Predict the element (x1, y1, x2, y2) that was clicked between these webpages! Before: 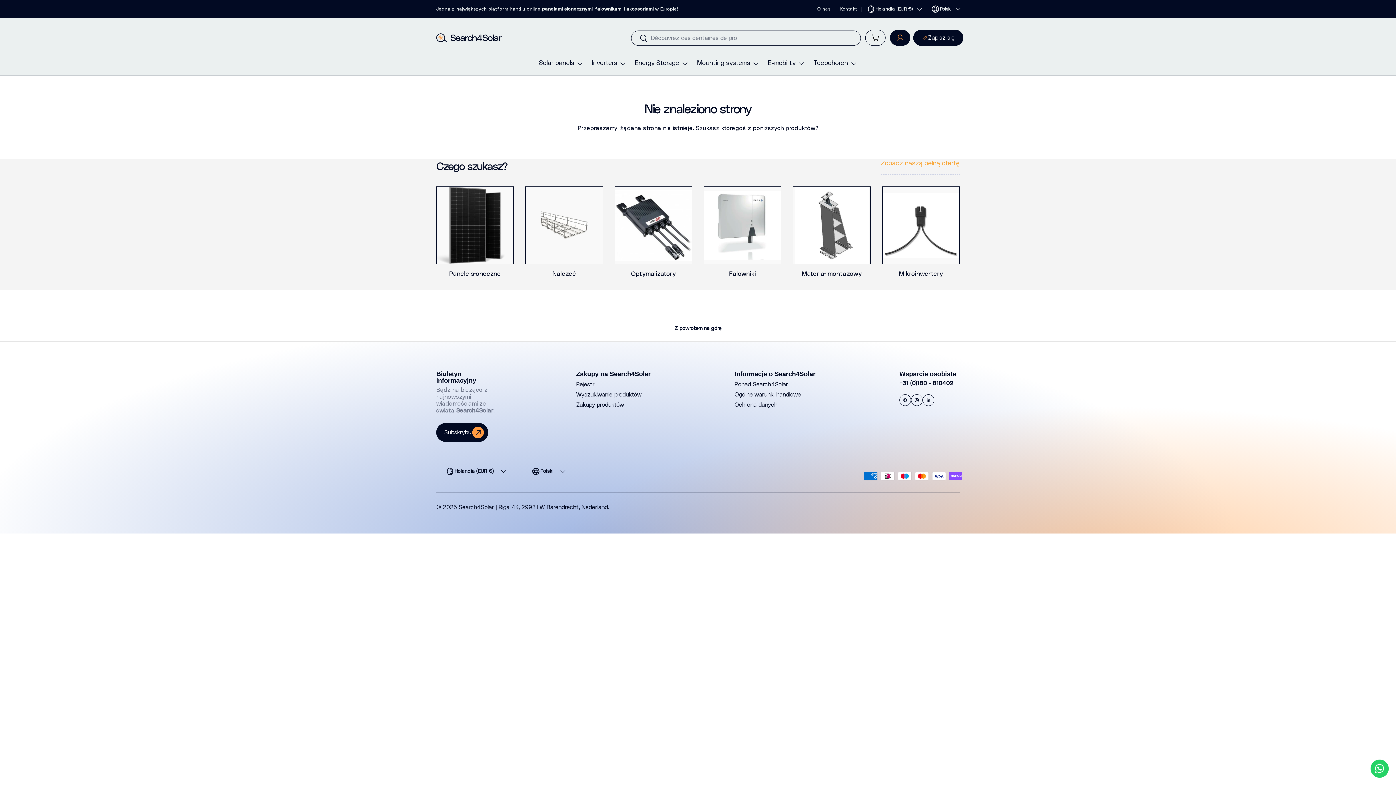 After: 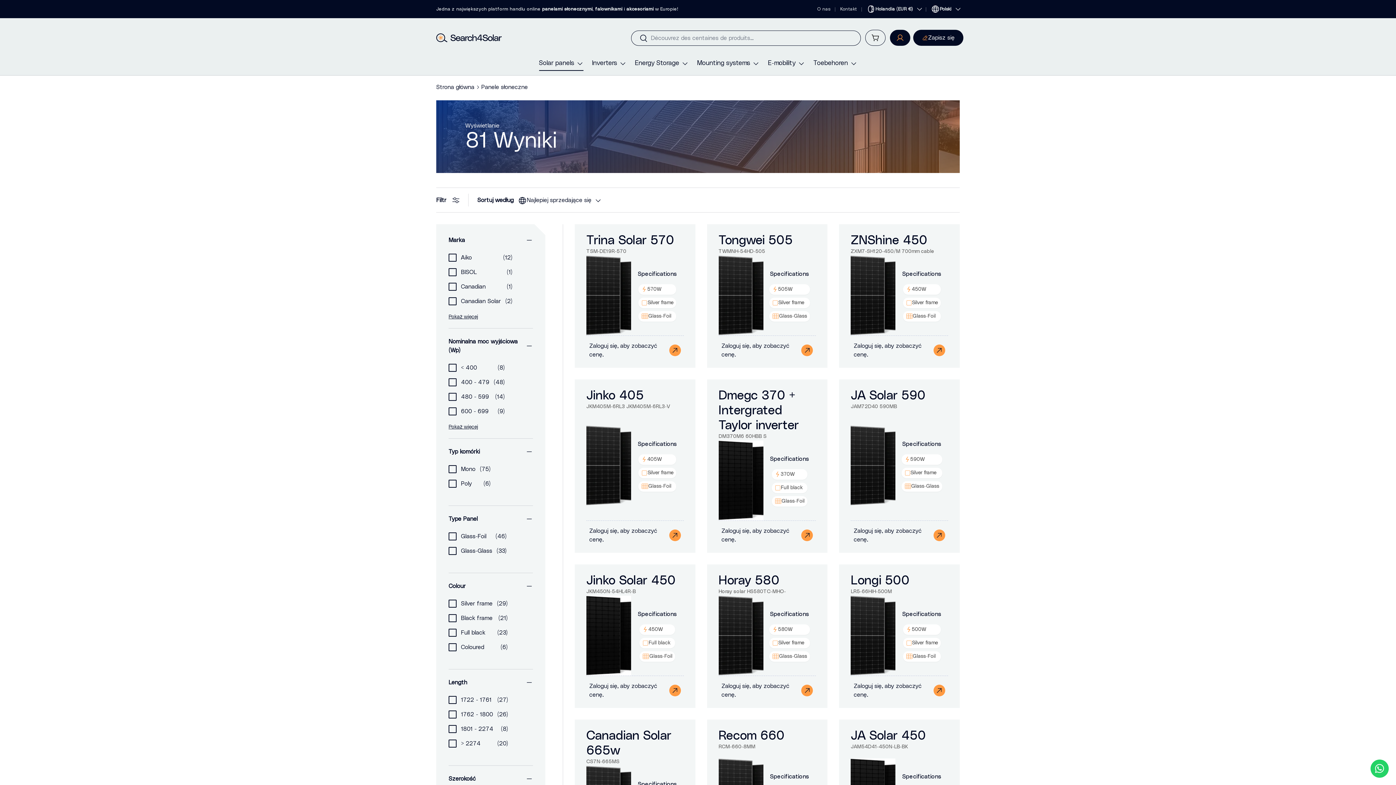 Action: label: Zobacz naszą pełną ofertę bbox: (881, 159, 960, 175)